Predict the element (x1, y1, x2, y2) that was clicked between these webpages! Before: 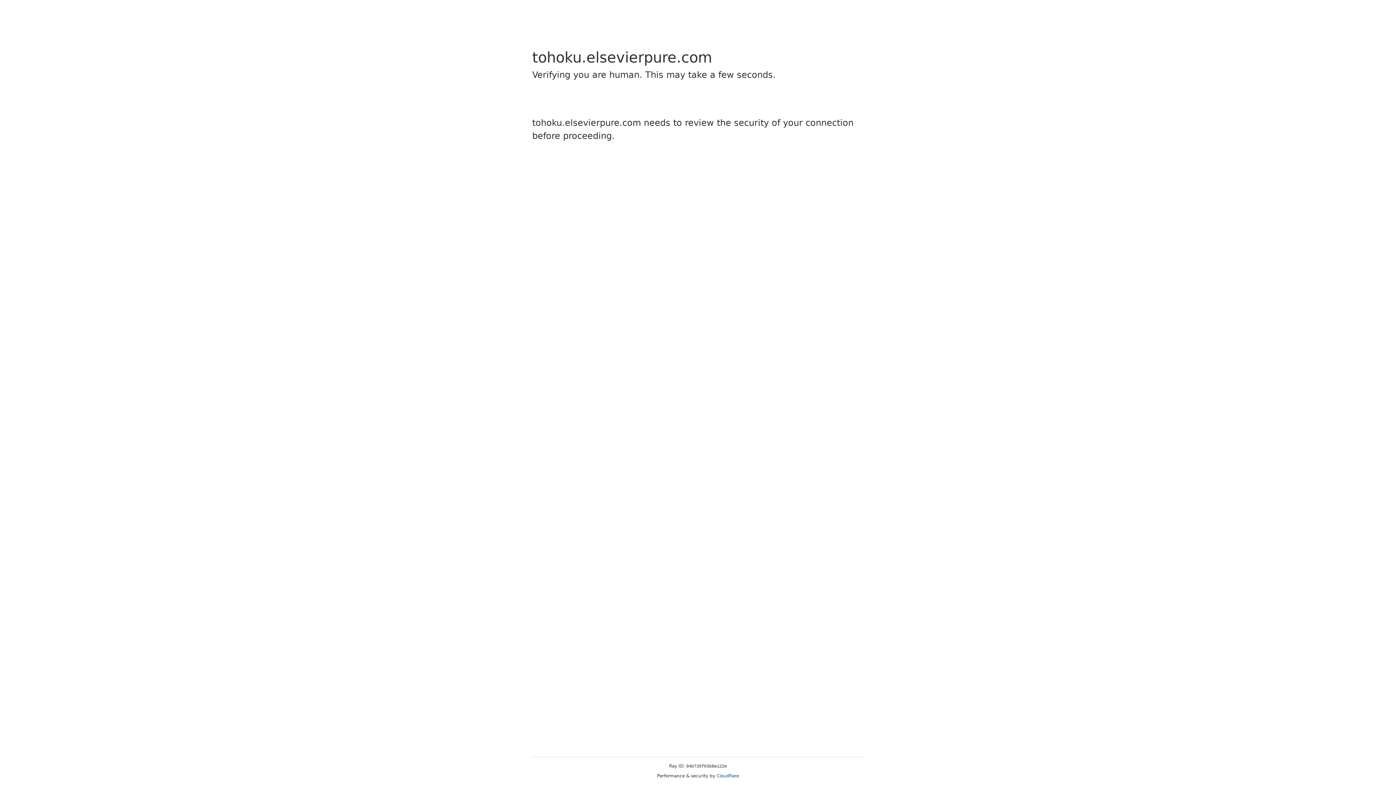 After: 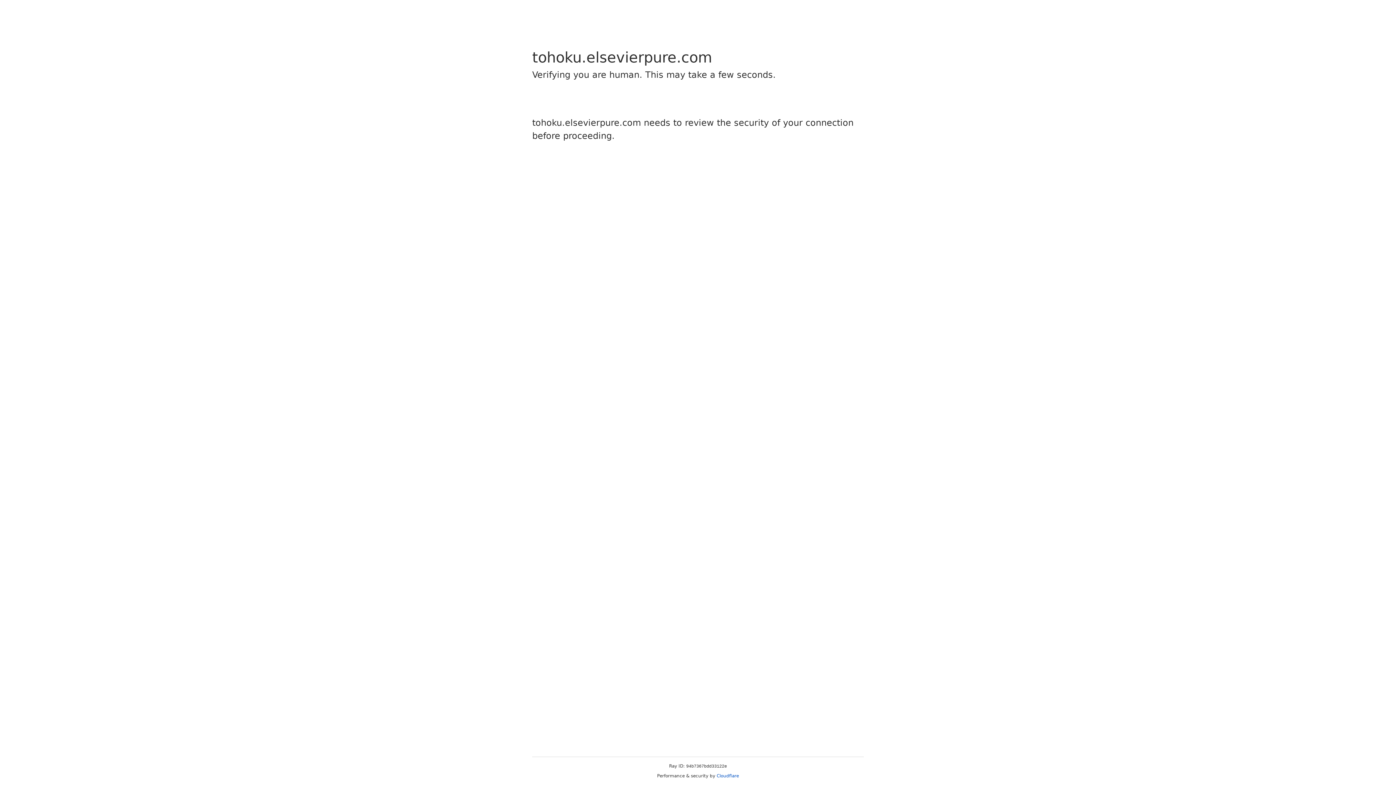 Action: bbox: (716, 773, 739, 778) label: Cloudflare